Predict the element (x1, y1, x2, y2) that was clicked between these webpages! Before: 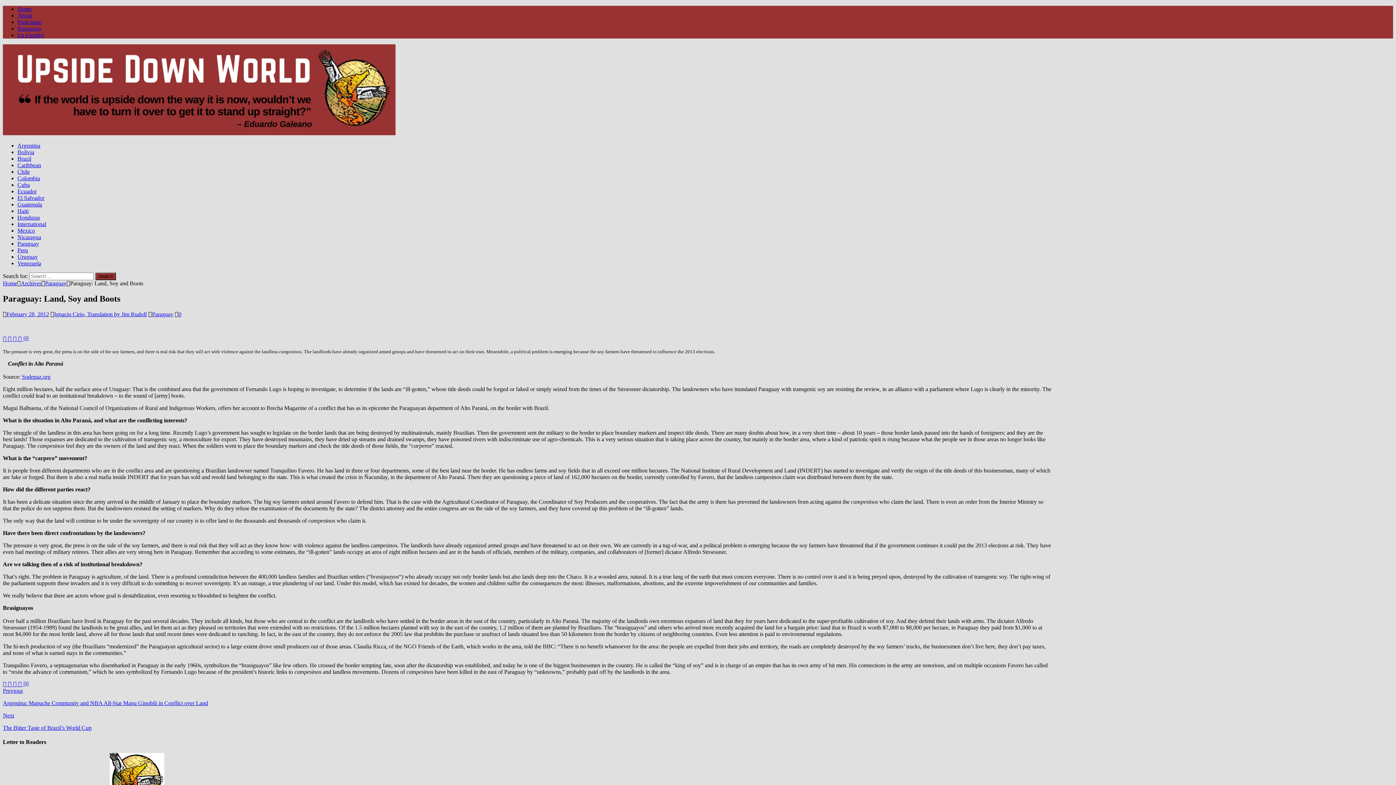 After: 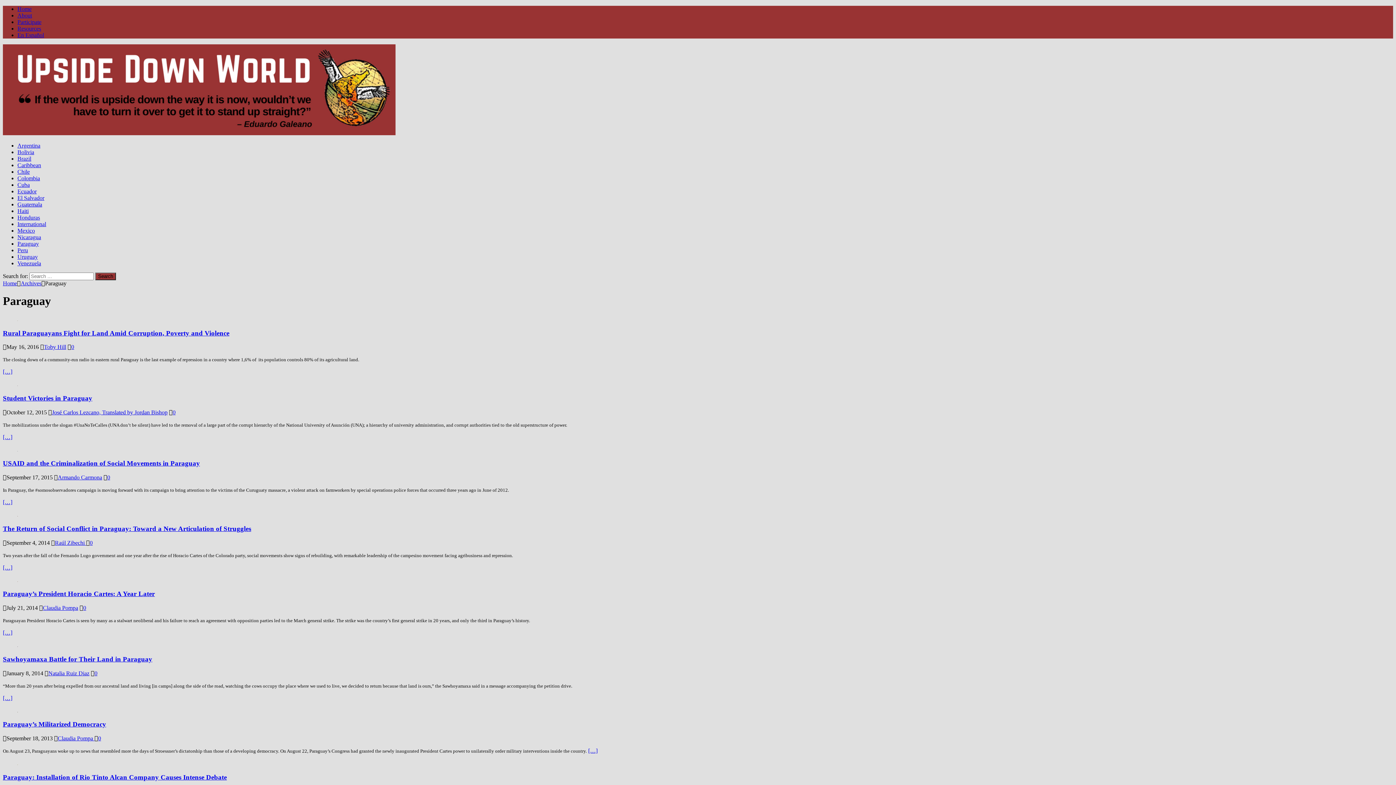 Action: label: Paraguay bbox: (17, 240, 38, 246)